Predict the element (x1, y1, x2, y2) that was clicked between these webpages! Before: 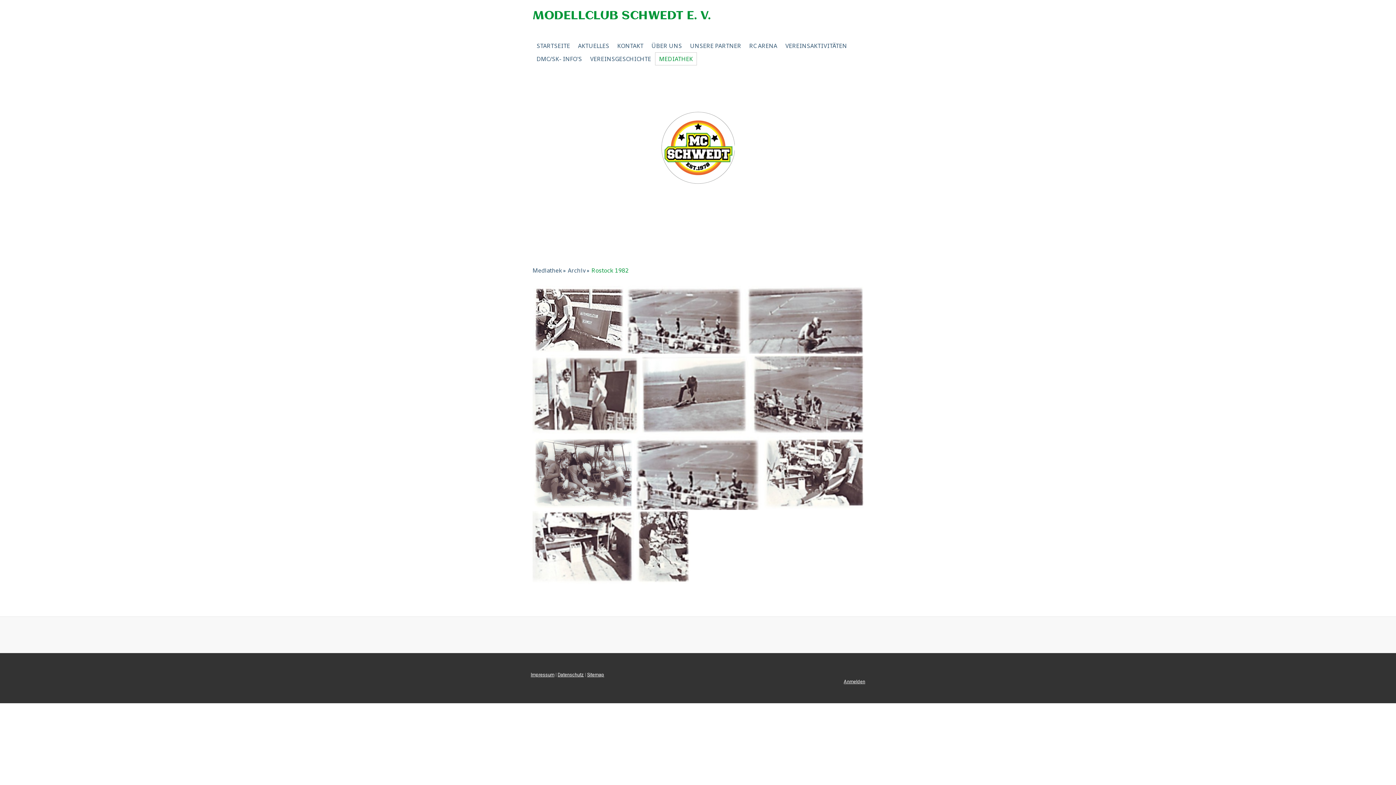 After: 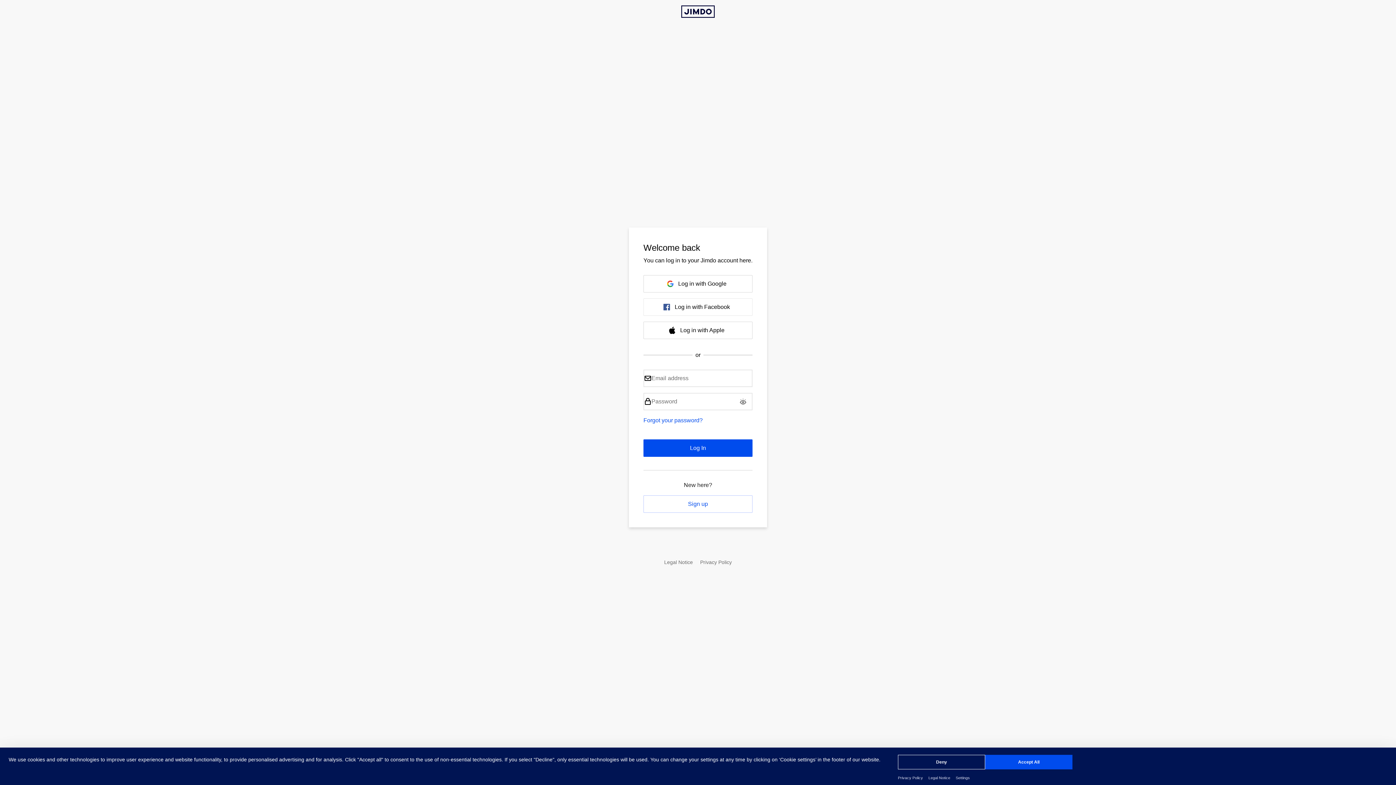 Action: label: Anmelden bbox: (844, 679, 865, 684)